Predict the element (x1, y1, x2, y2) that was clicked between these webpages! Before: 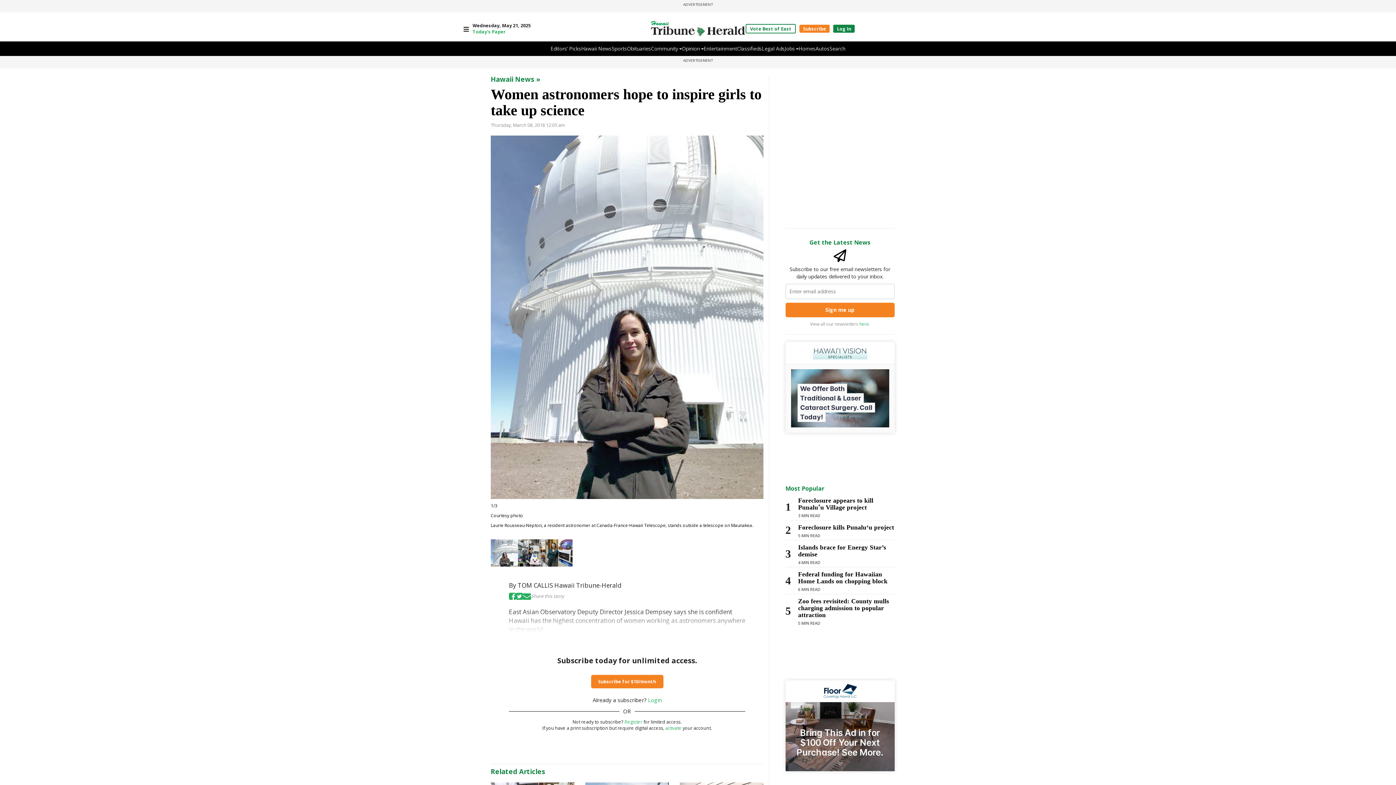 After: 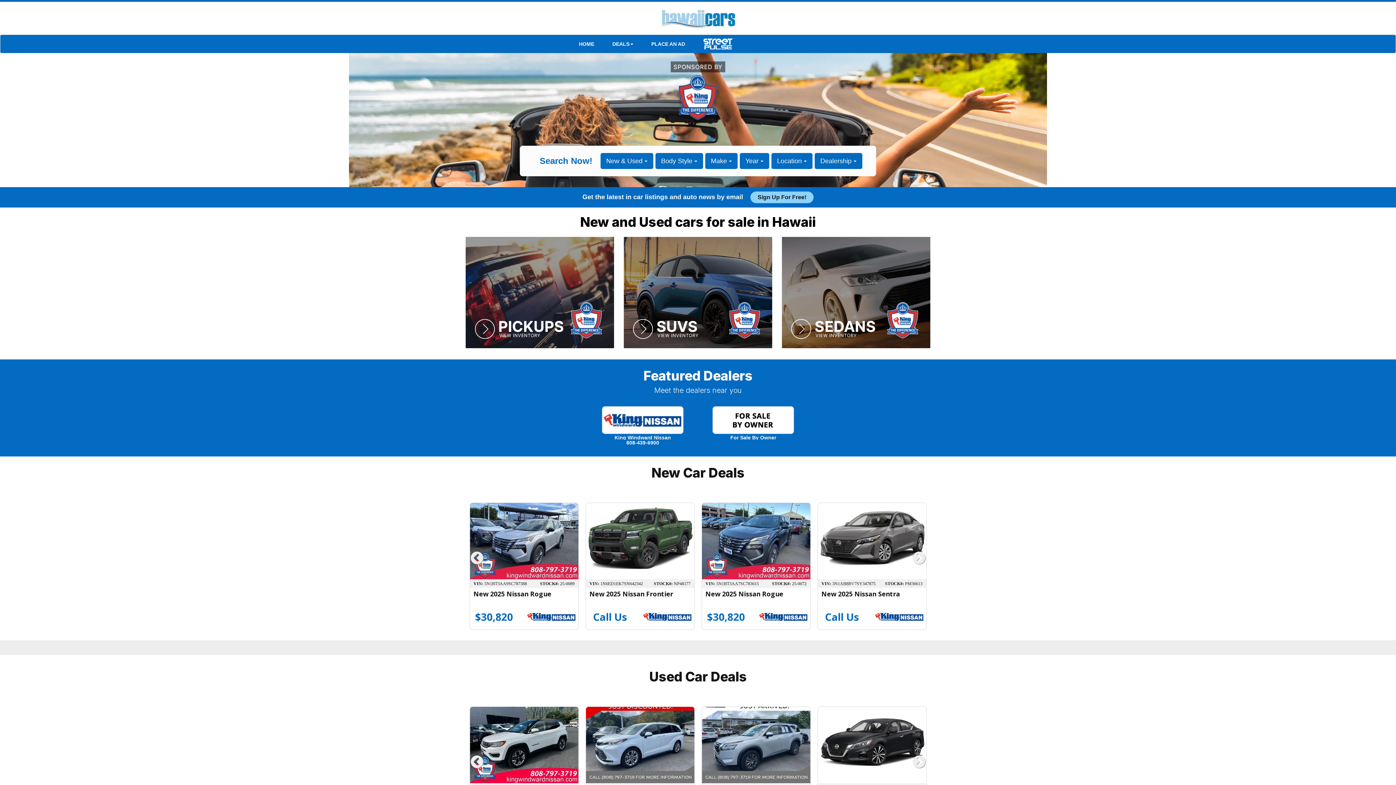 Action: bbox: (815, 45, 829, 52) label: Autos